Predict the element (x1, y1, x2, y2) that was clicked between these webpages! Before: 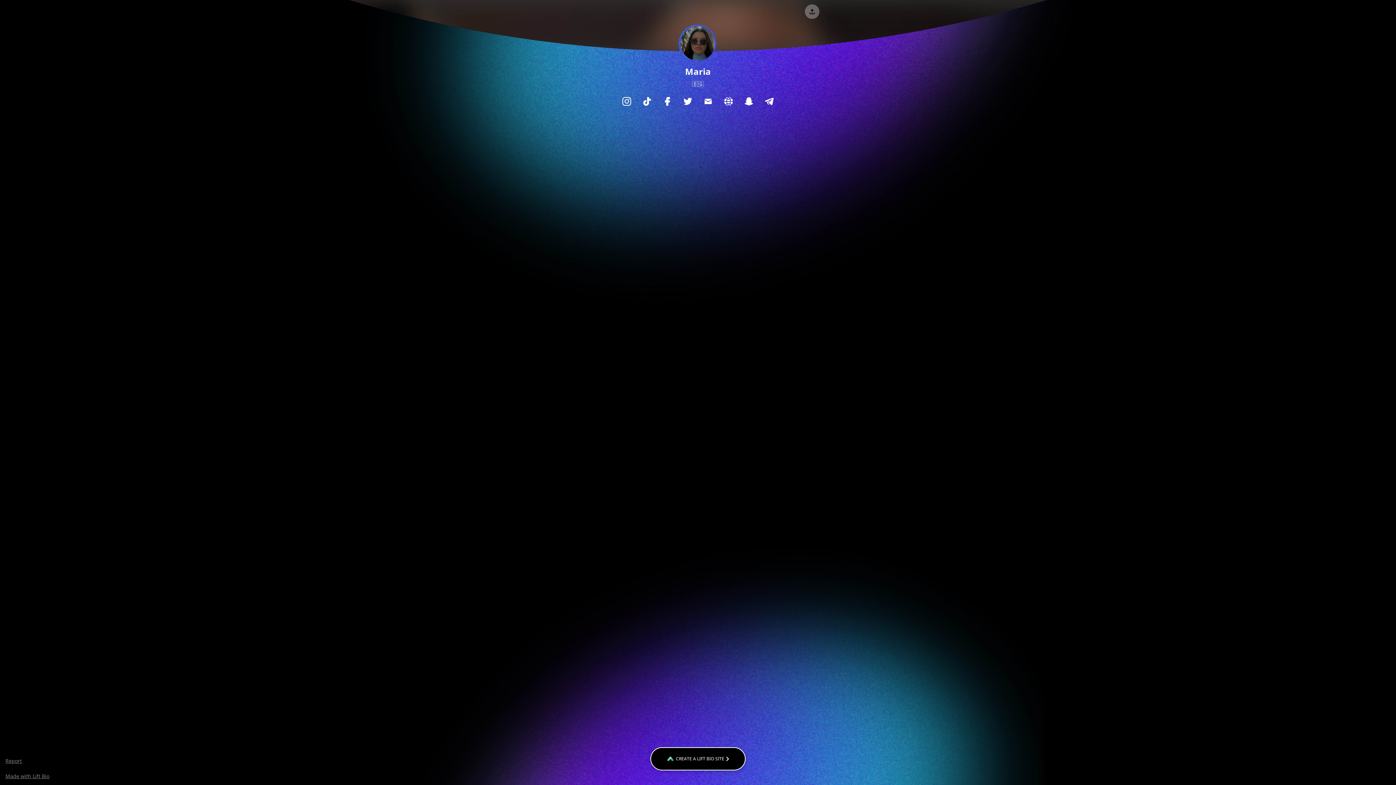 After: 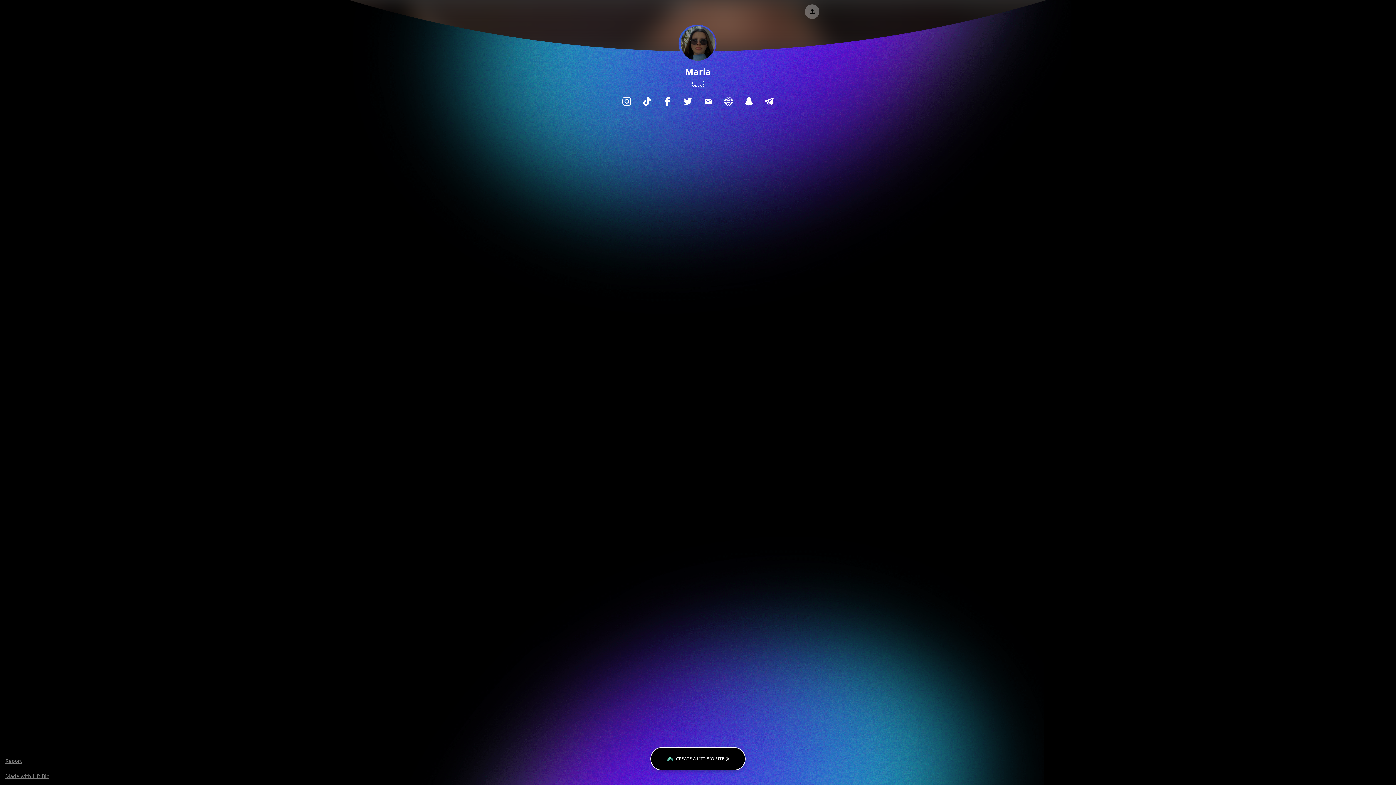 Action: bbox: (677, 97, 698, 106)